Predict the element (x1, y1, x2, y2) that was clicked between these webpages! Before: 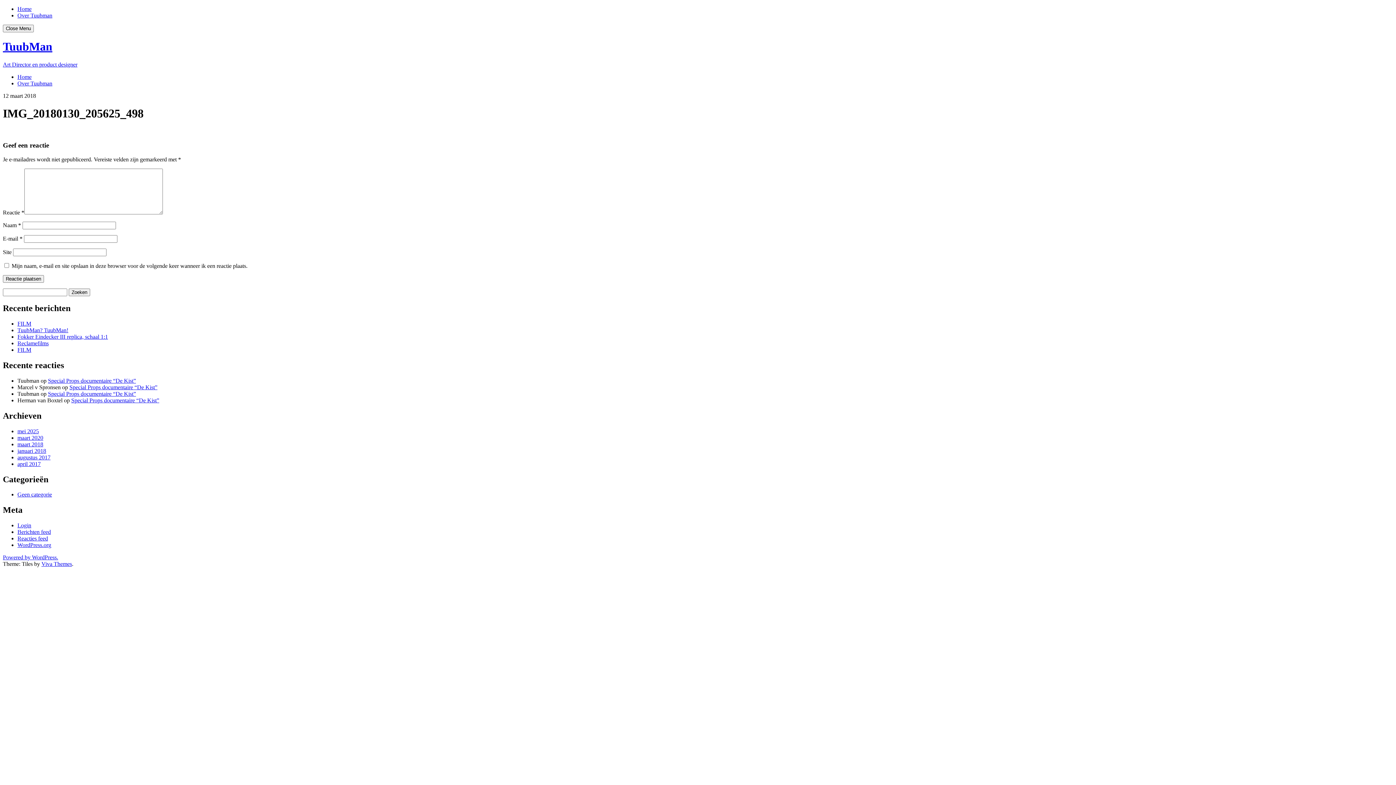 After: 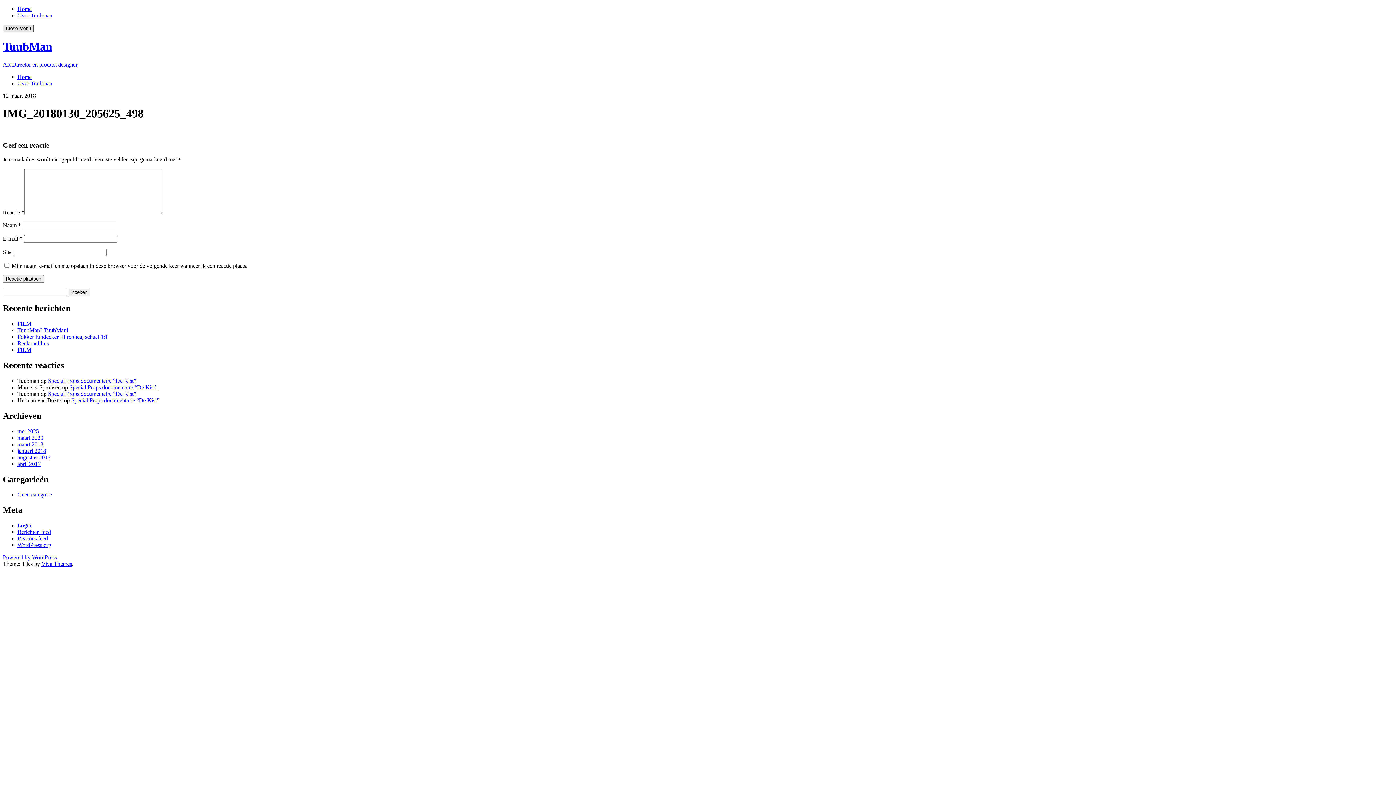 Action: bbox: (2, 24, 33, 32) label: Close Menu